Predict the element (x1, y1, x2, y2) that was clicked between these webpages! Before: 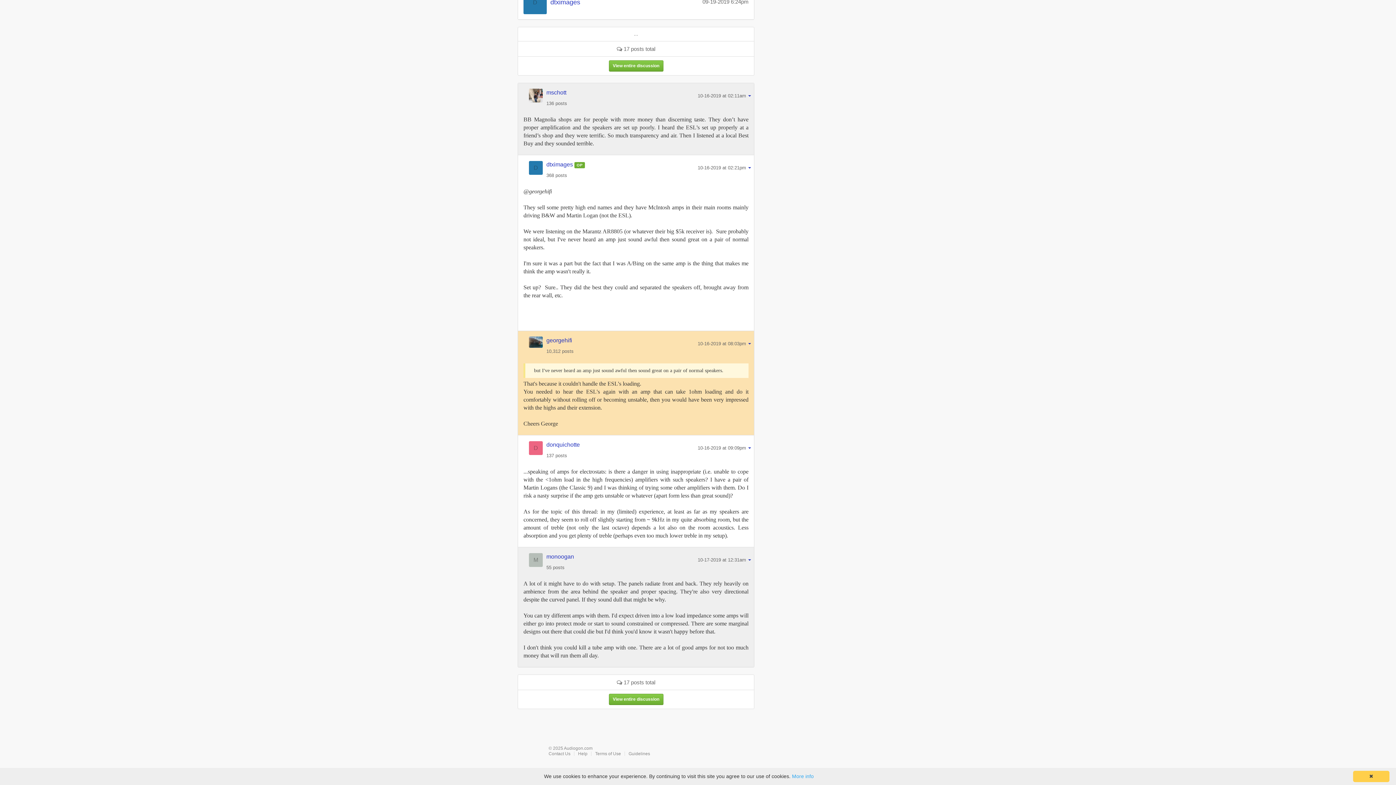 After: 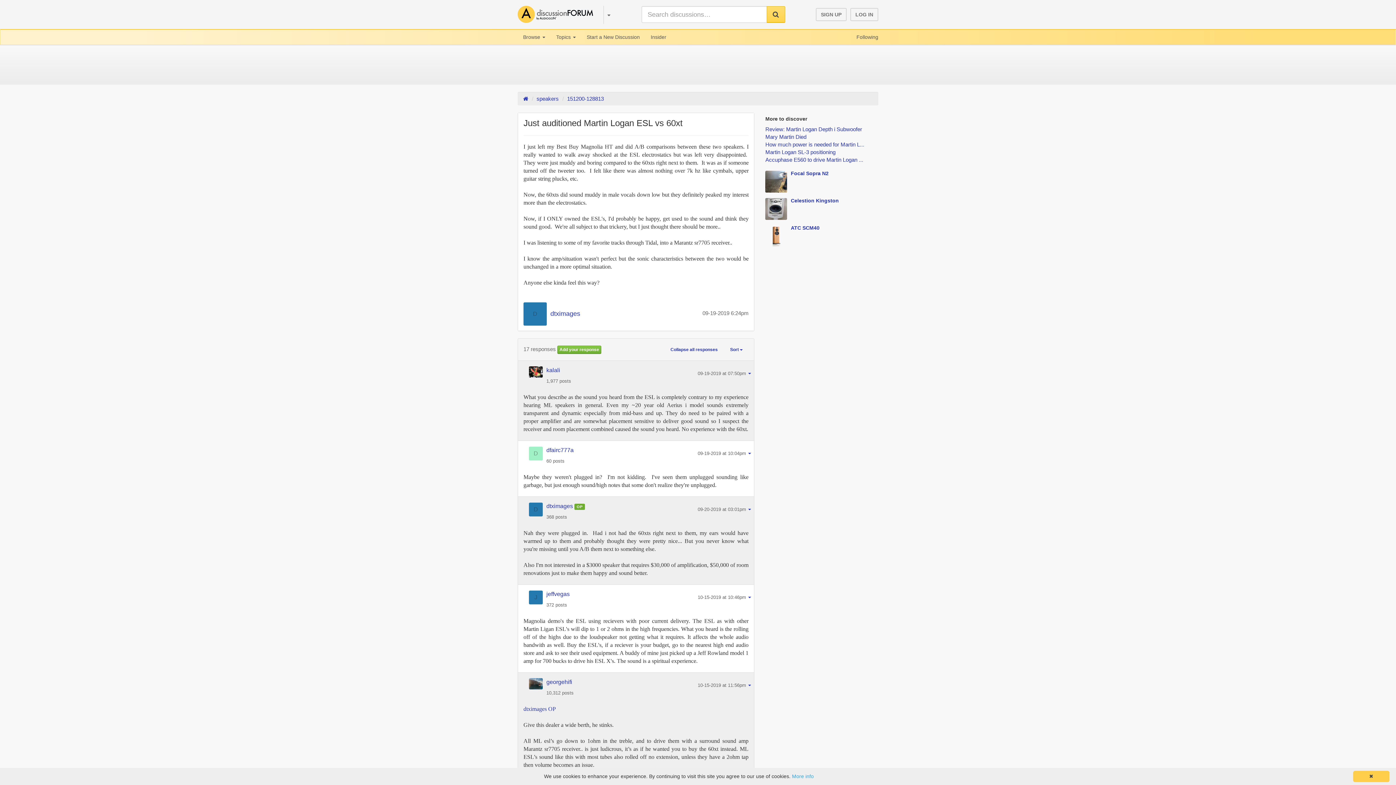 Action: bbox: (608, 694, 663, 705) label: View entire discussion